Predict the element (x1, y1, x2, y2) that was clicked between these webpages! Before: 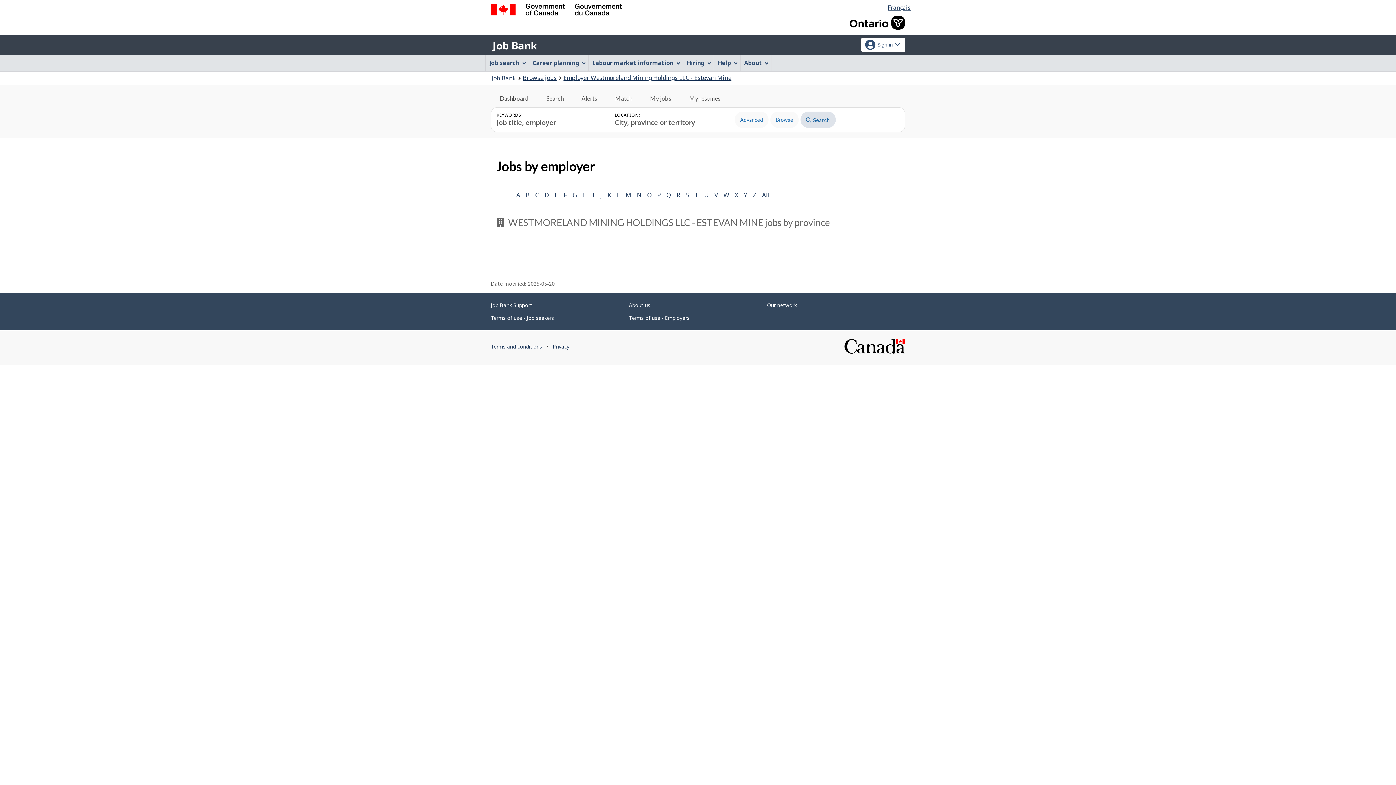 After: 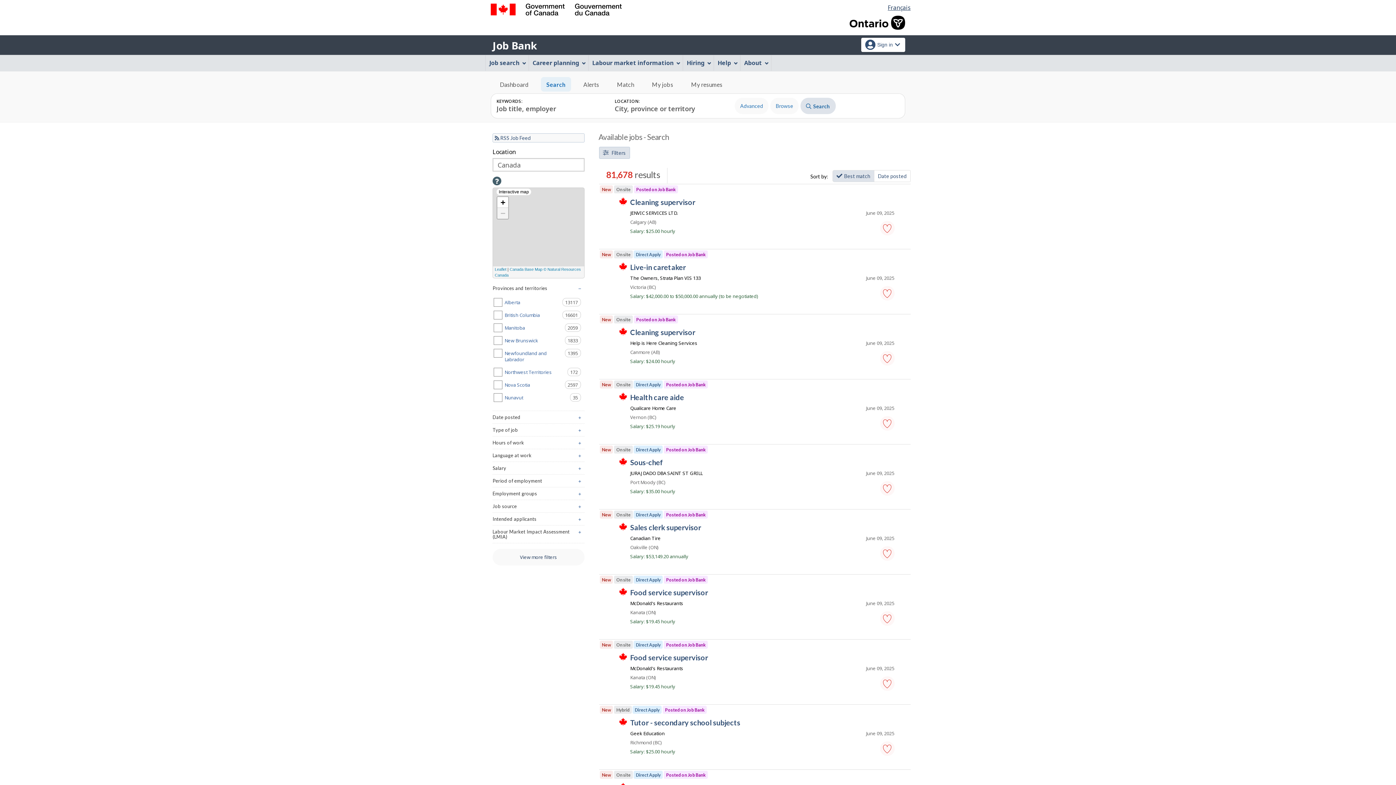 Action: bbox: (800, 111, 836, 128) label:  Search